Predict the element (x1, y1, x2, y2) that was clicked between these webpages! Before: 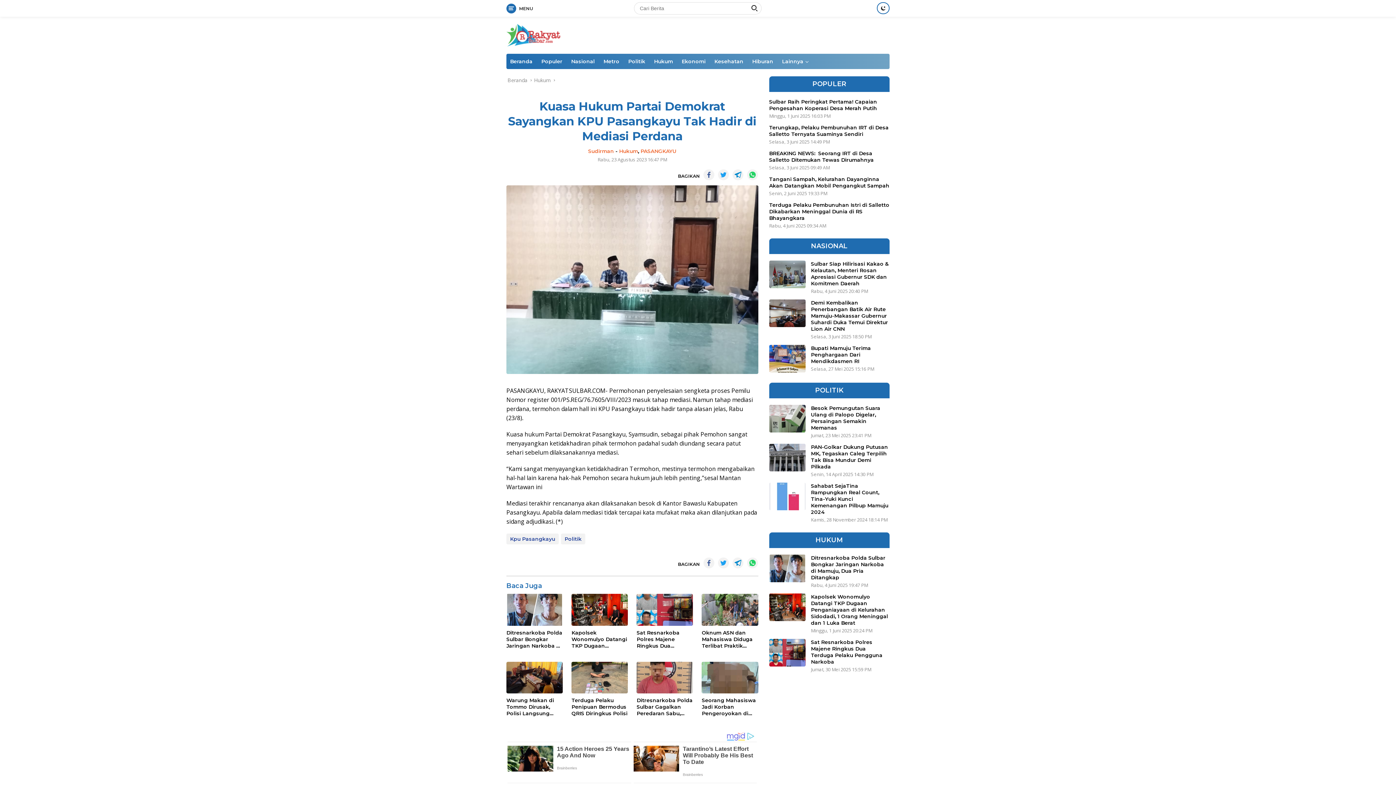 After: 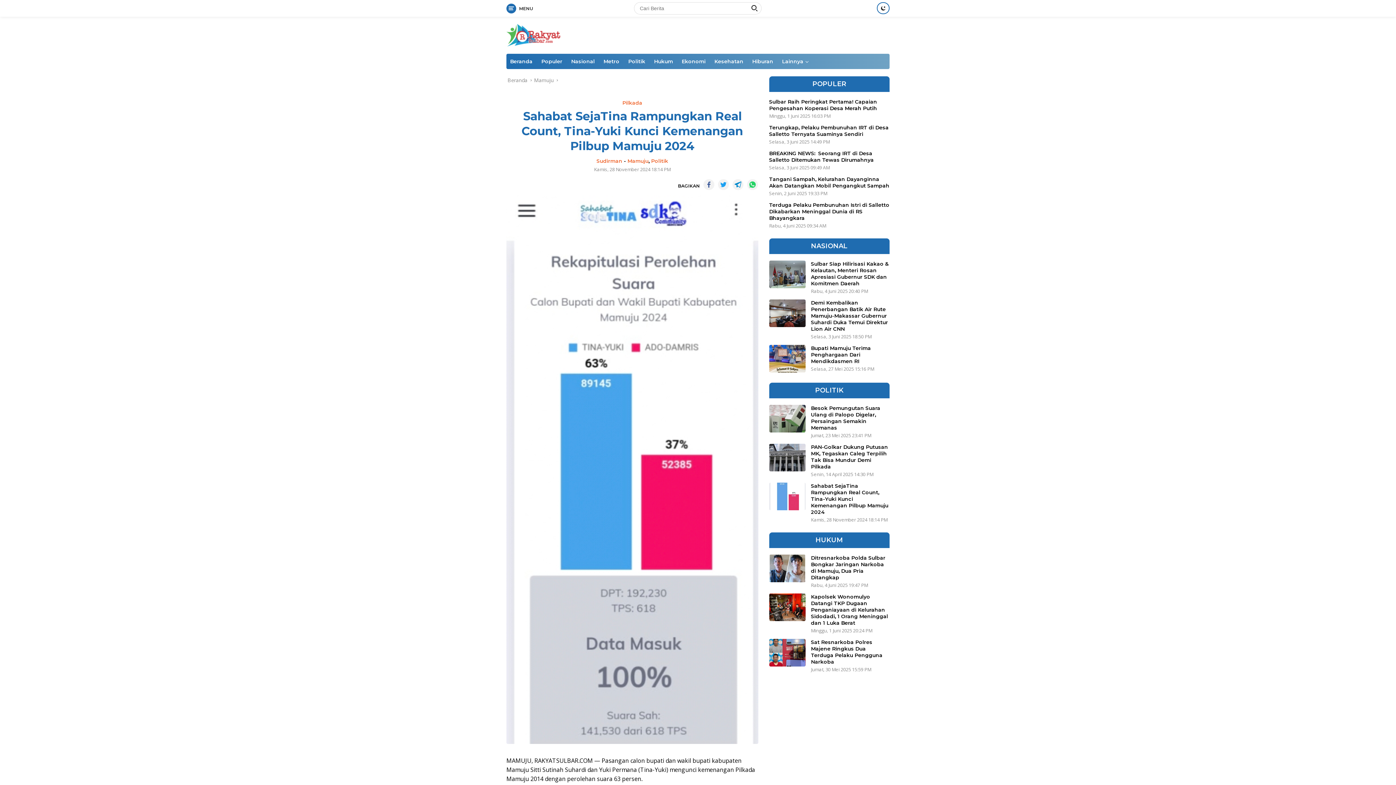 Action: bbox: (769, 482, 805, 510)